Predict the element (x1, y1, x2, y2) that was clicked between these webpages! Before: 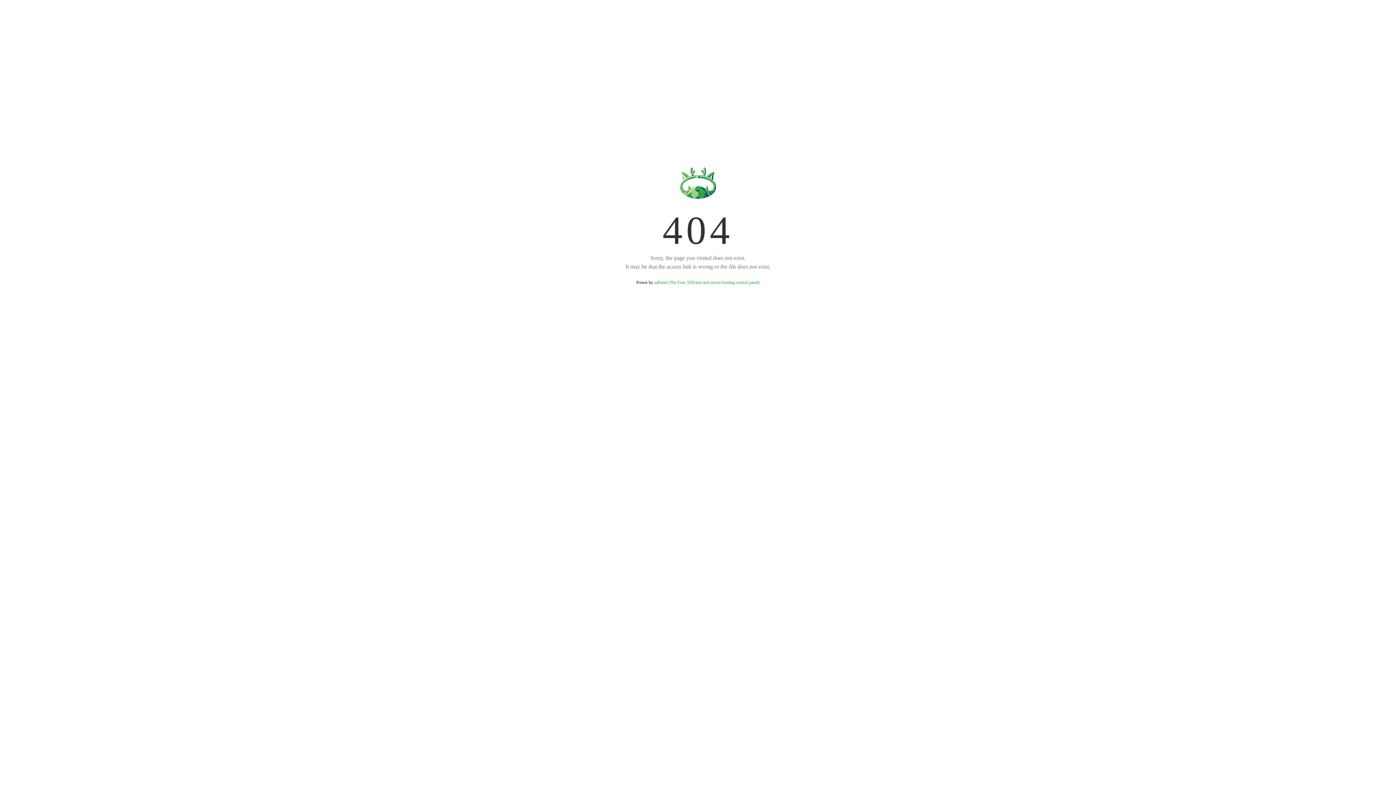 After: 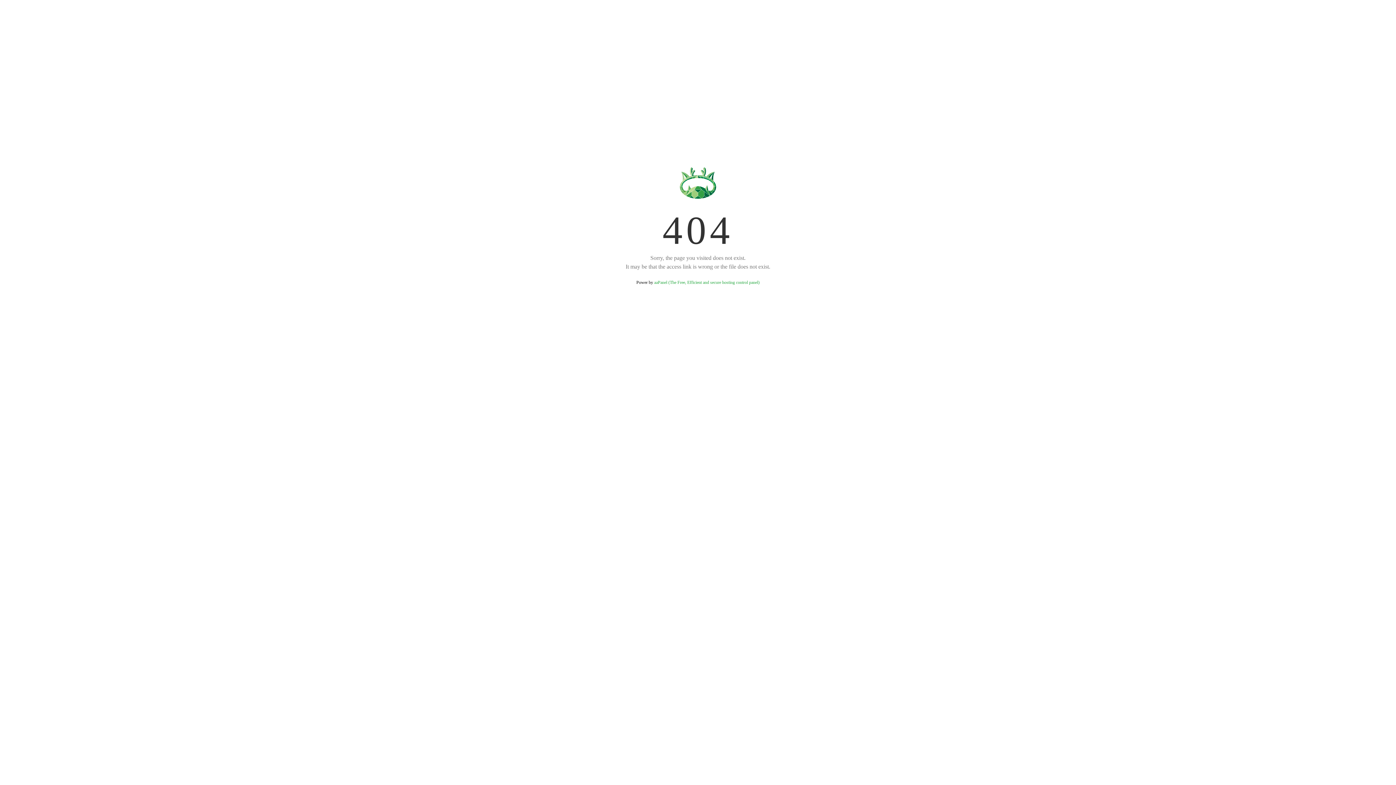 Action: bbox: (654, 280, 759, 285) label: aaPanel (The Free, Efficient and secure hosting control panel)